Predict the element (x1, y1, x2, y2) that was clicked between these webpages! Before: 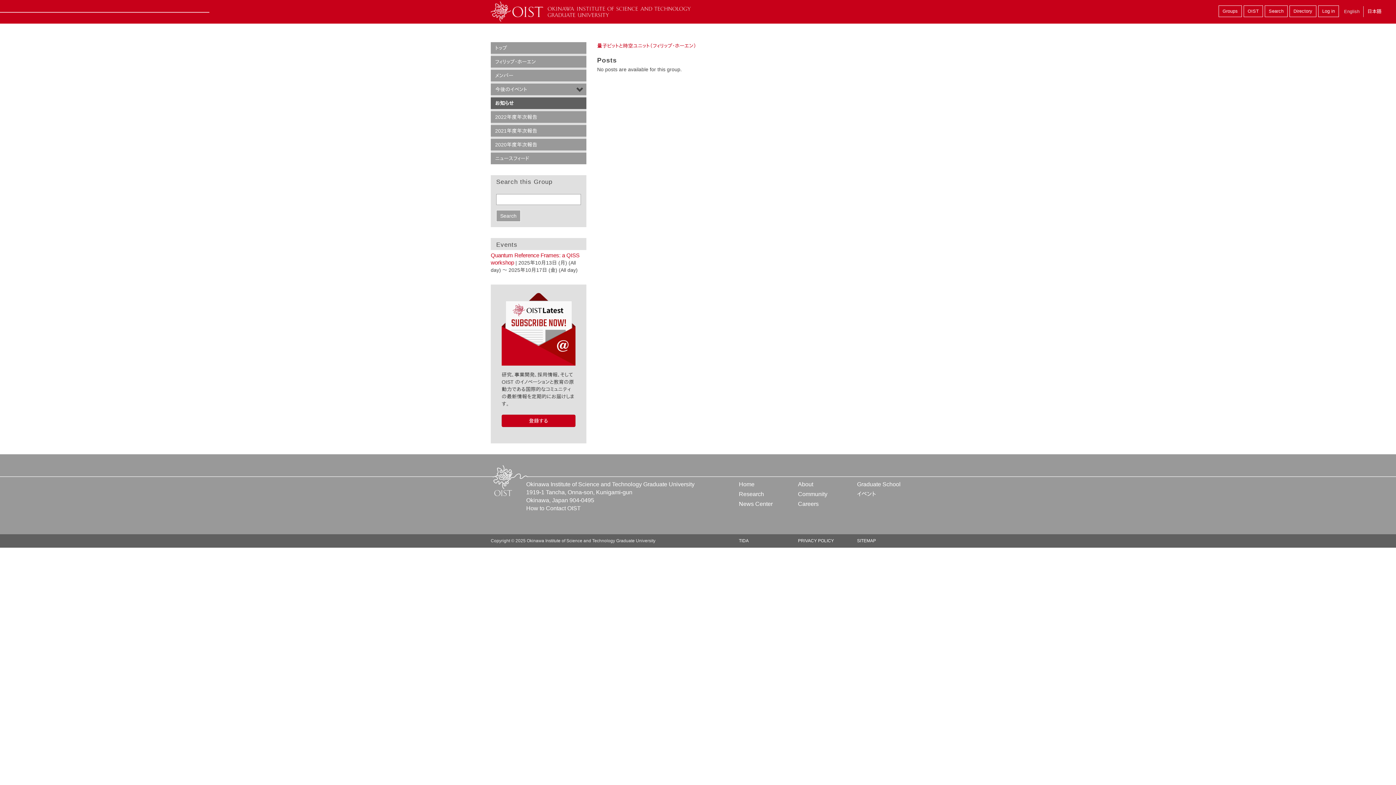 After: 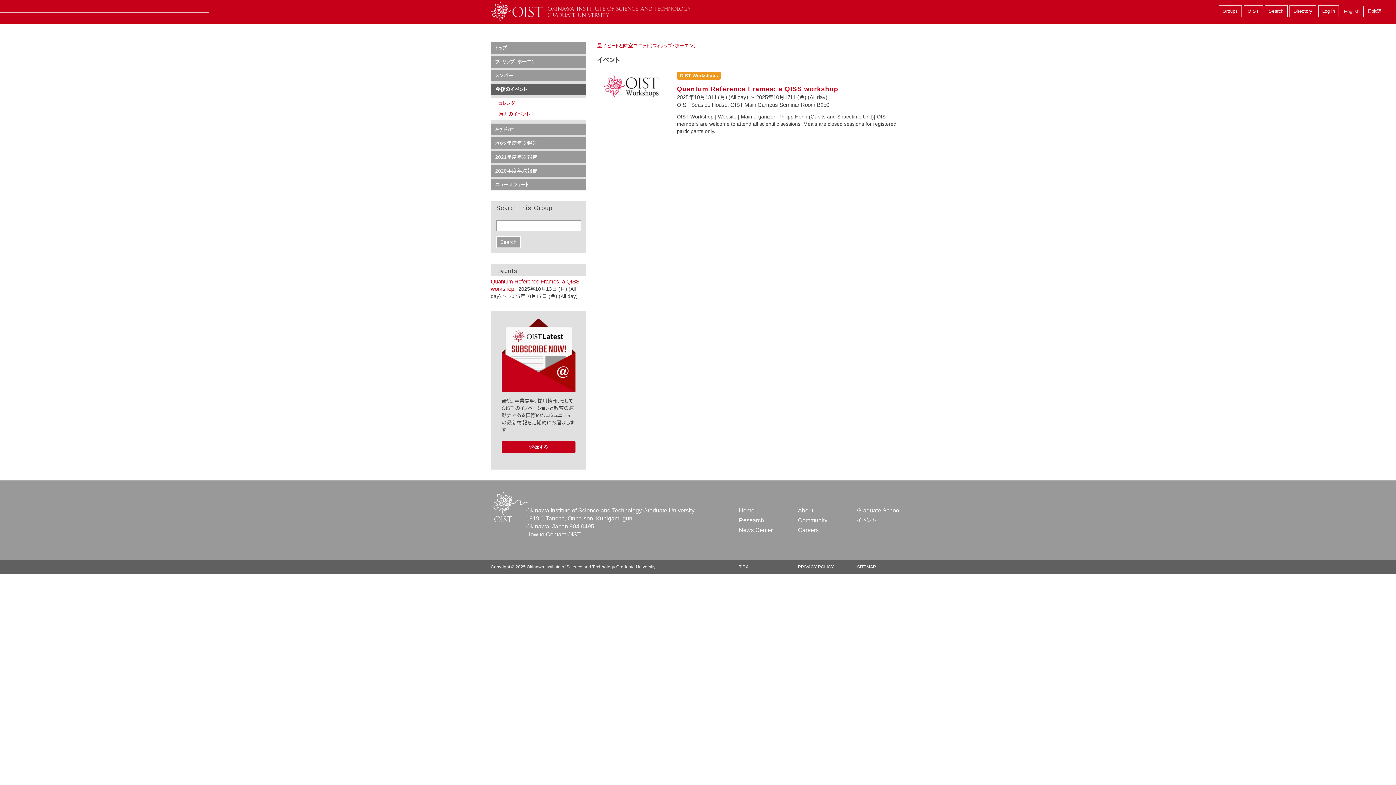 Action: label: 今後のイベント bbox: (490, 83, 586, 95)